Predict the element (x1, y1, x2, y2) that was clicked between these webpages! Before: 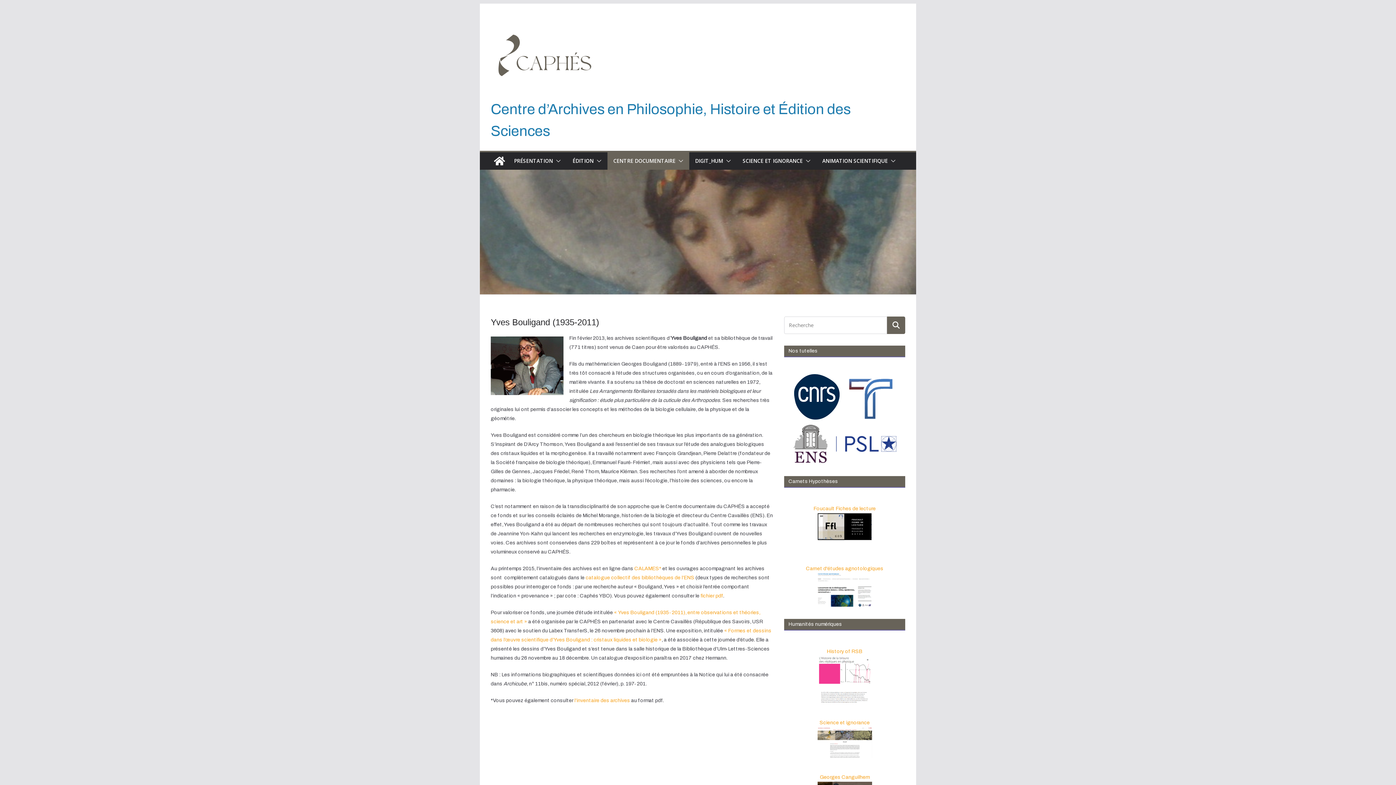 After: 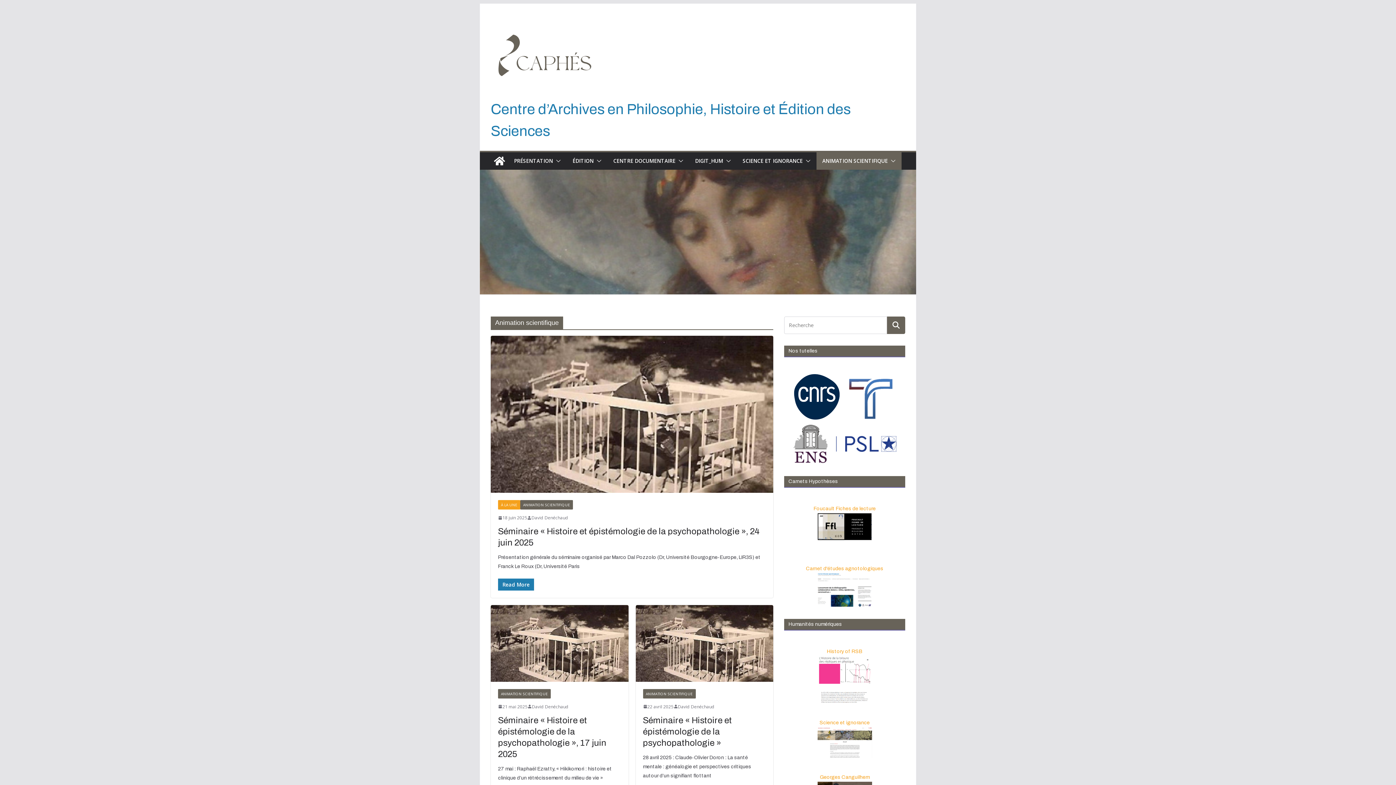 Action: label: ANIMATION SCIENTIFIQUE bbox: (822, 156, 888, 166)